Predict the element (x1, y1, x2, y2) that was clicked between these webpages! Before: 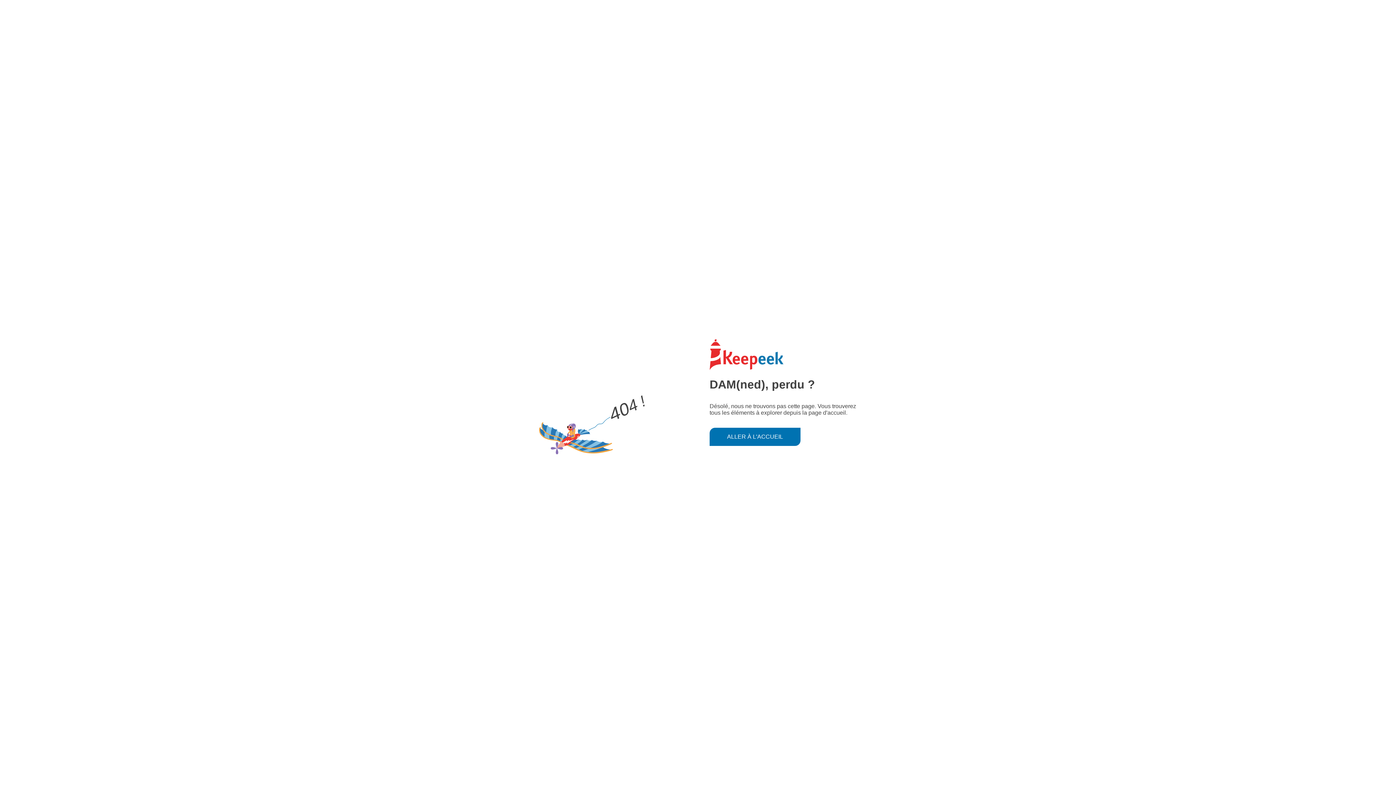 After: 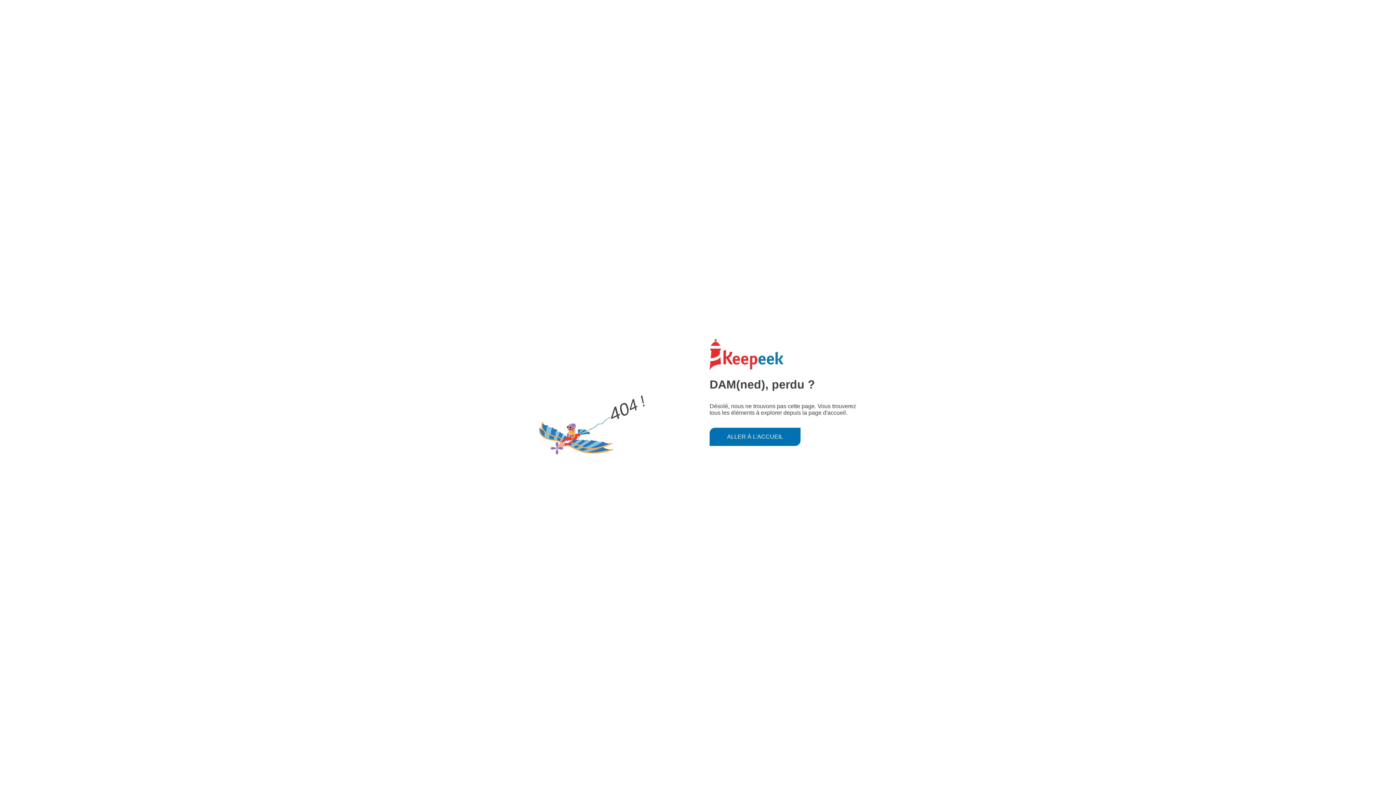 Action: label: ALLER À L'ACCUEIL bbox: (709, 427, 800, 446)